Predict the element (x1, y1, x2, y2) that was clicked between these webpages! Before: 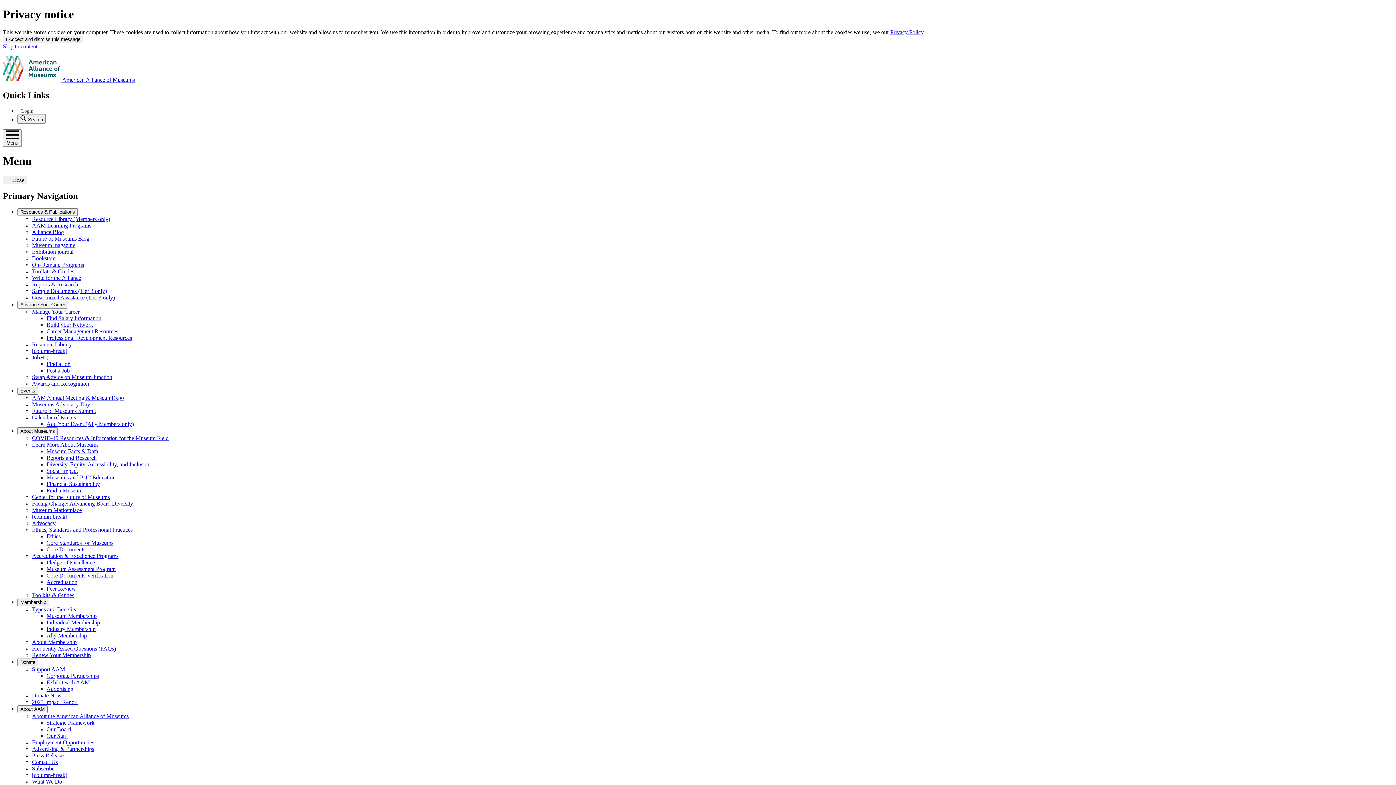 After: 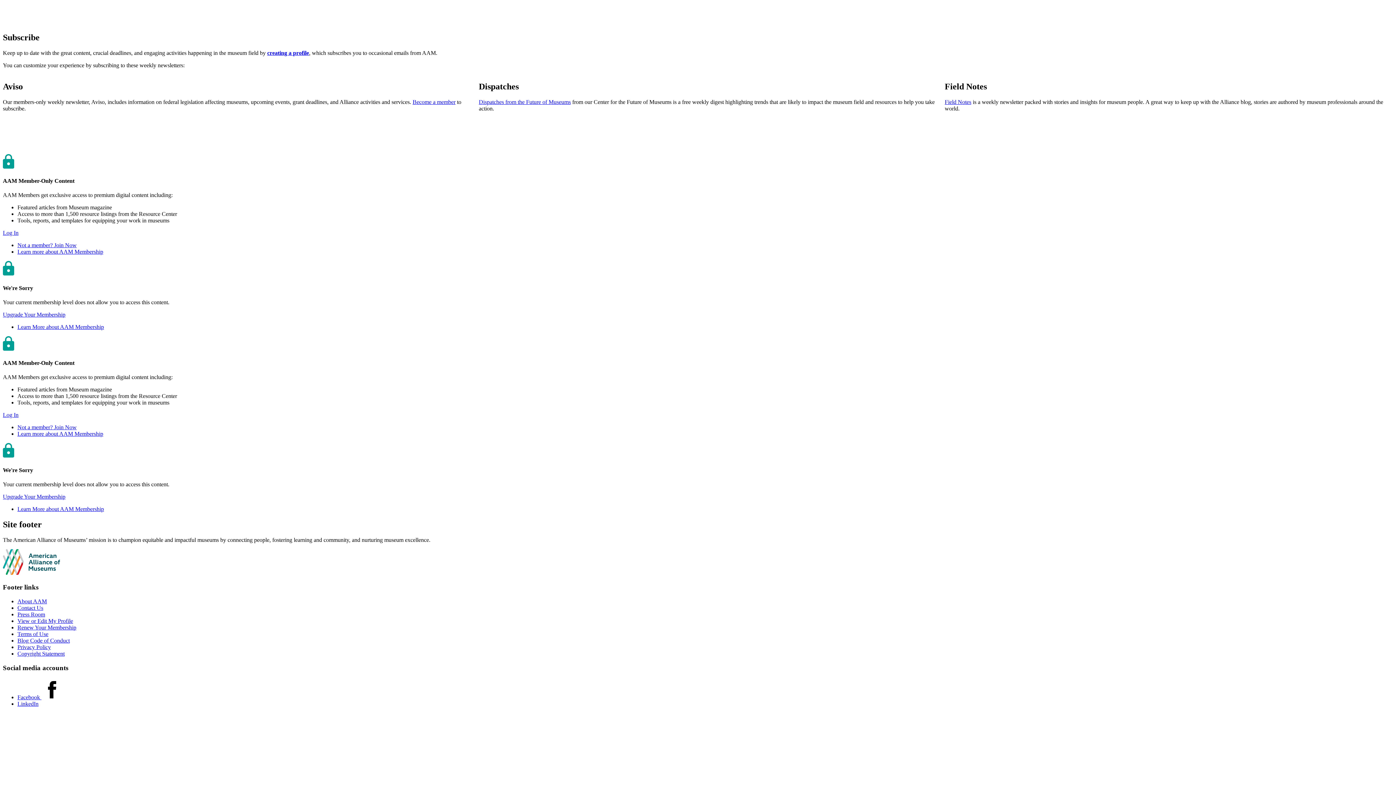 Action: bbox: (32, 765, 54, 772) label: Subscribe